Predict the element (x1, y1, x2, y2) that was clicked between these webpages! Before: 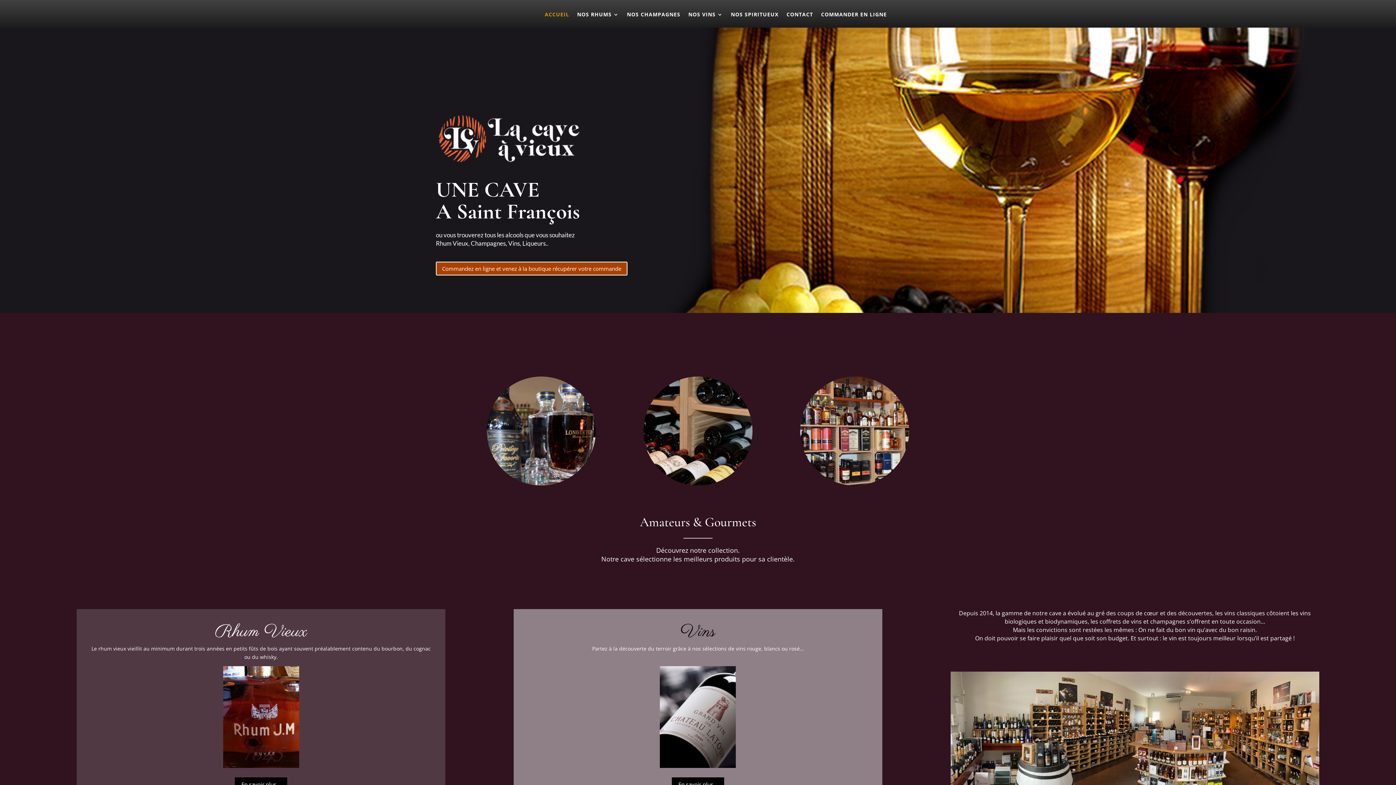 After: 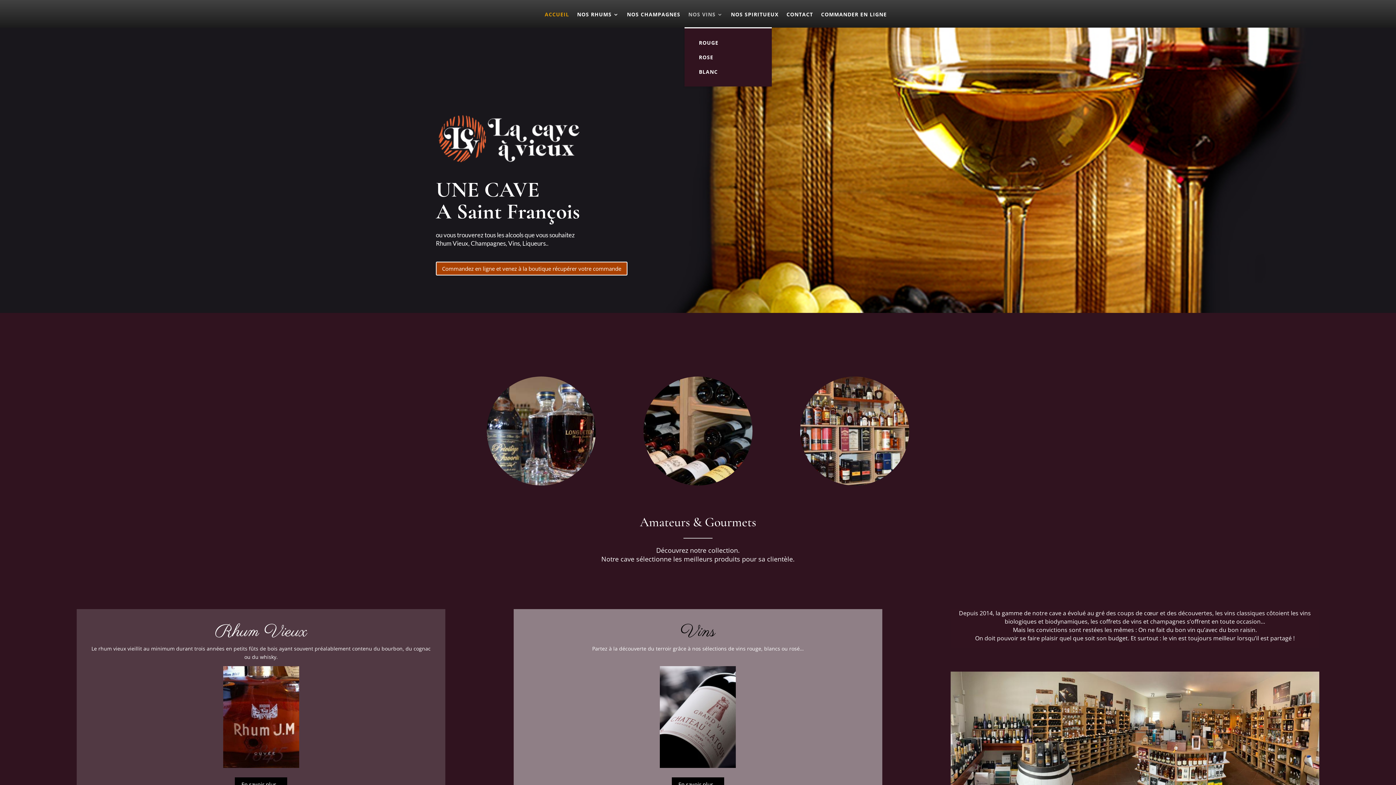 Action: bbox: (688, 12, 723, 27) label: NOS VINS